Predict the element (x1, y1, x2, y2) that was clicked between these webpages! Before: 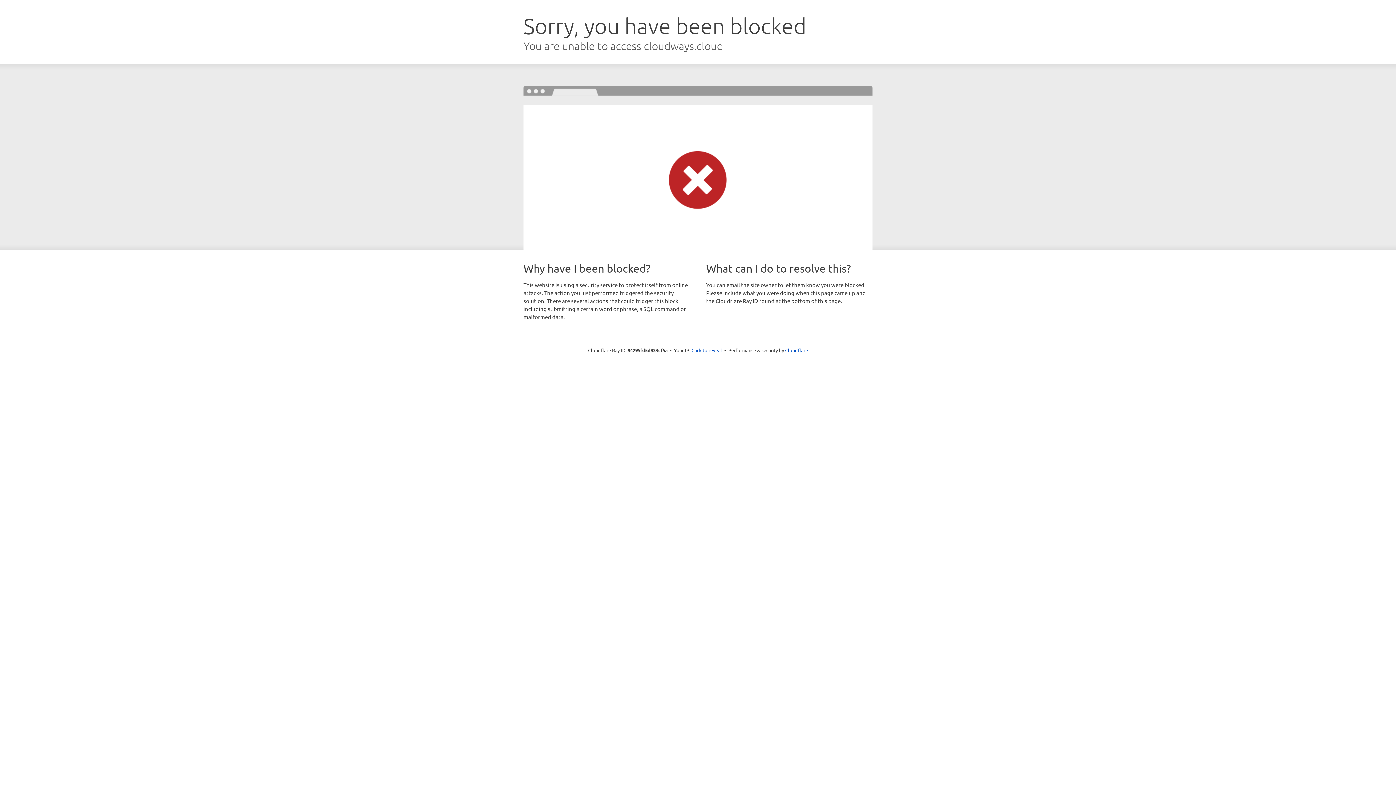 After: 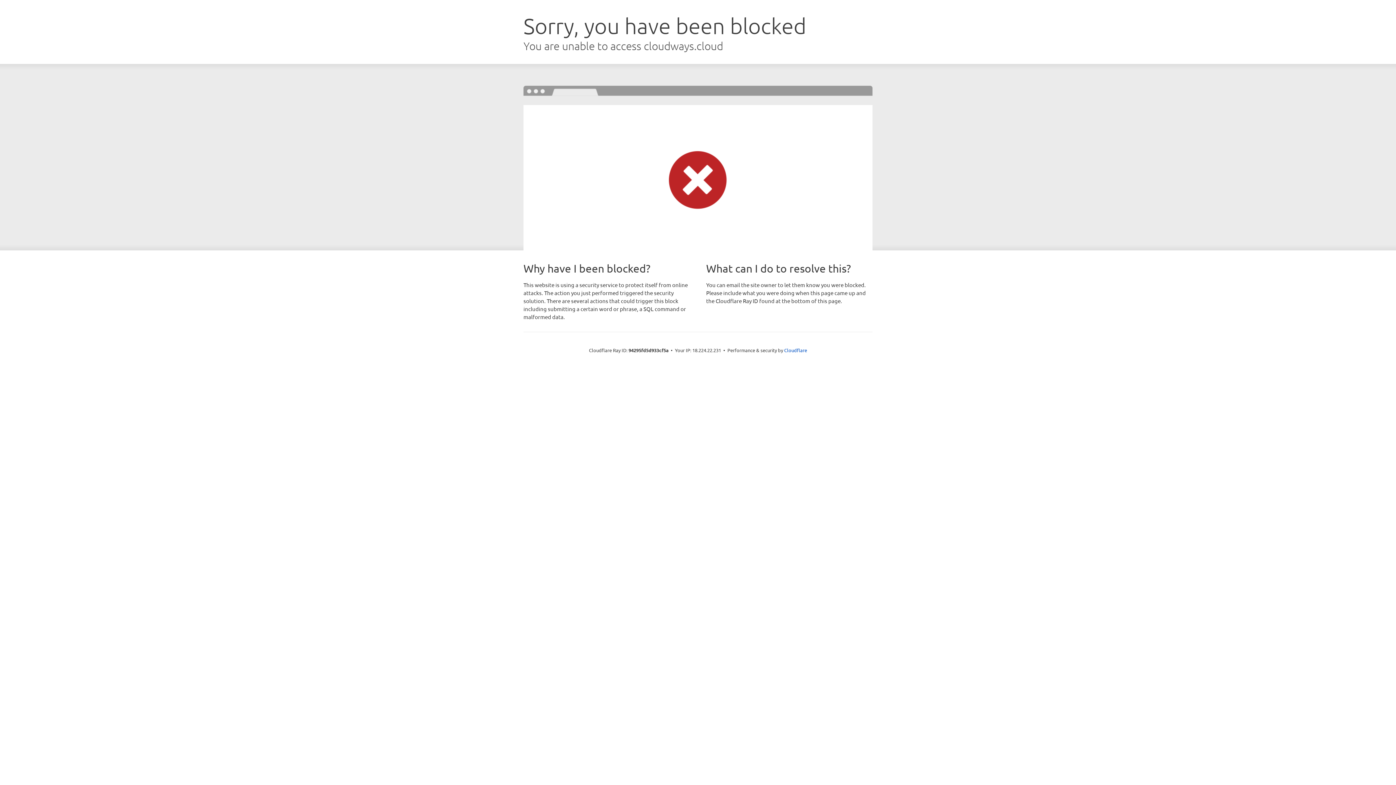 Action: label: Click to reveal bbox: (691, 346, 722, 353)